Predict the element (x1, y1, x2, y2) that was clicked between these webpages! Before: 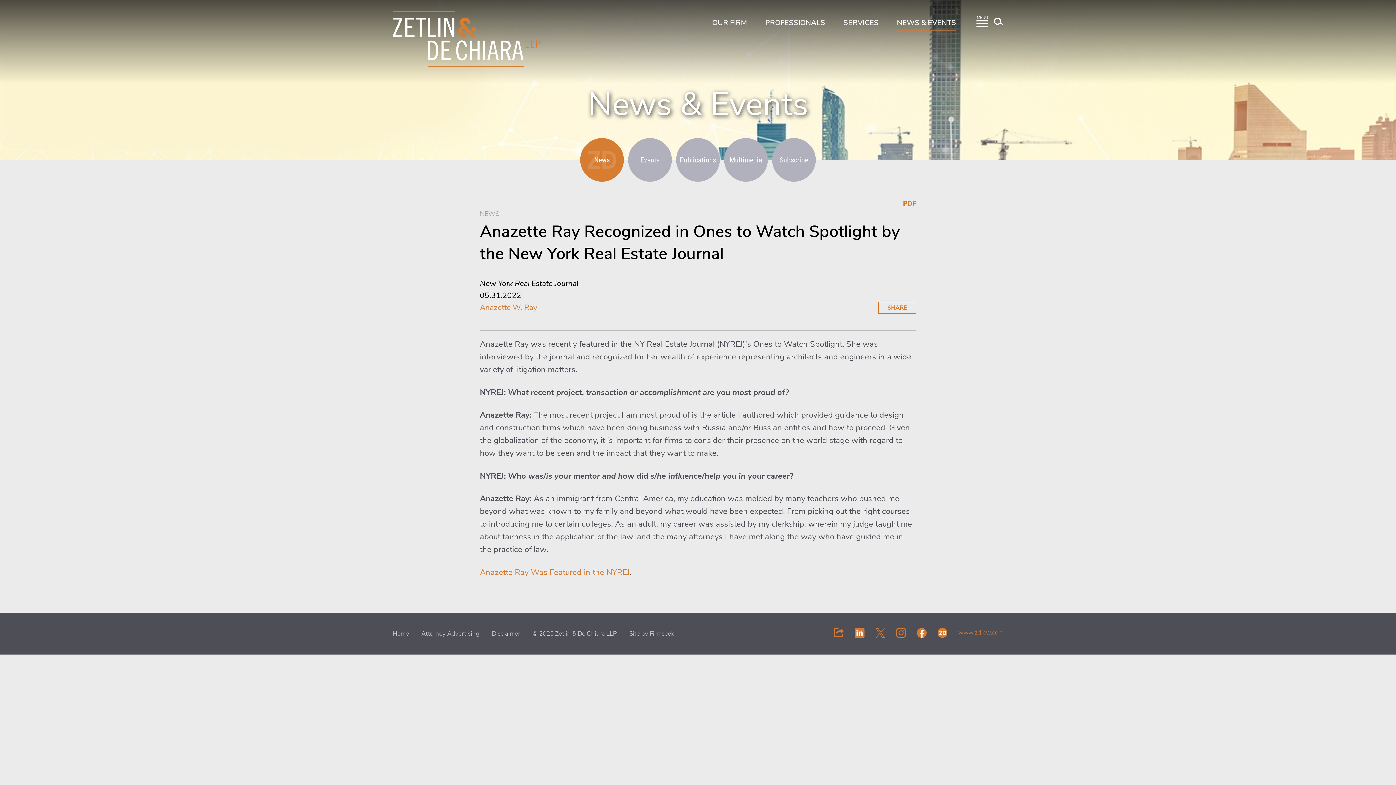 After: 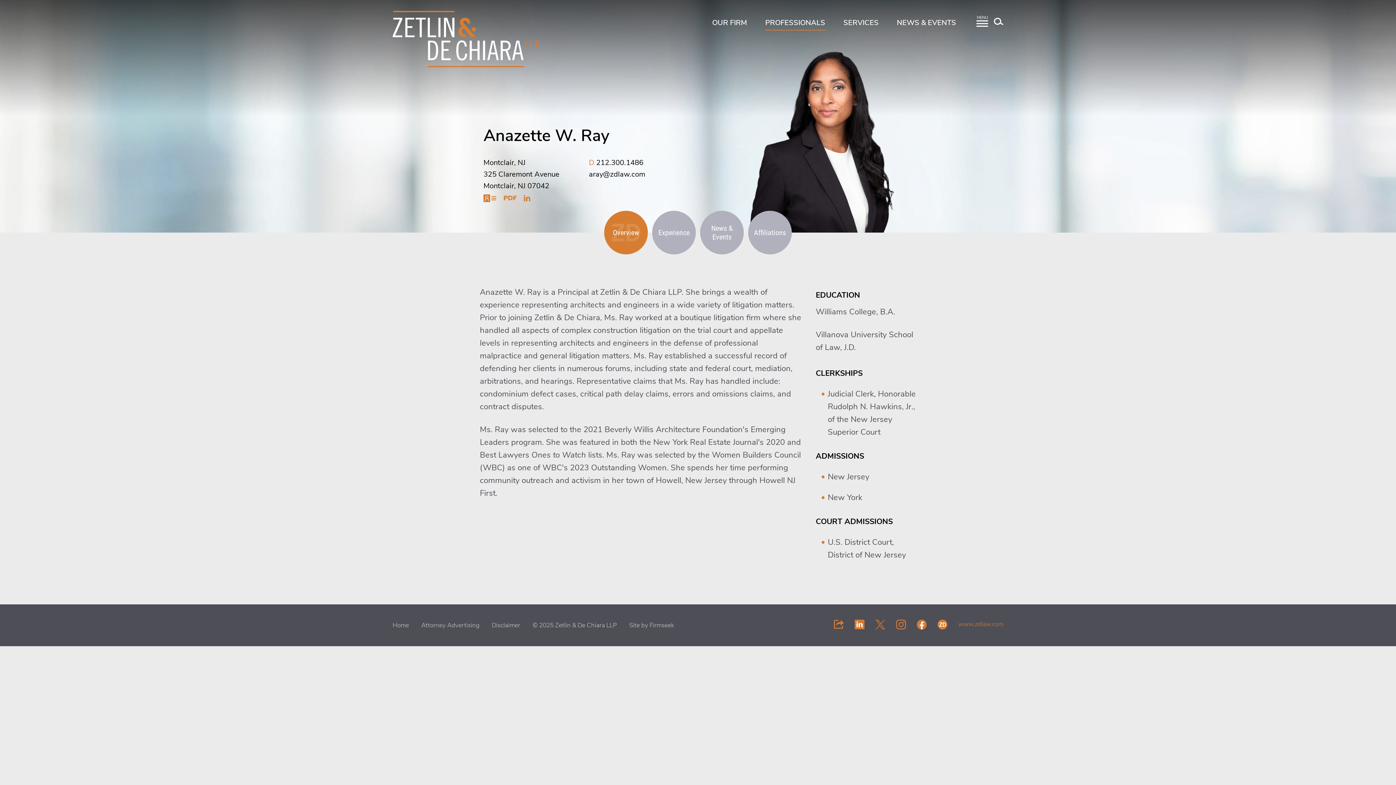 Action: label: Anazette W. Ray bbox: (480, 302, 537, 312)